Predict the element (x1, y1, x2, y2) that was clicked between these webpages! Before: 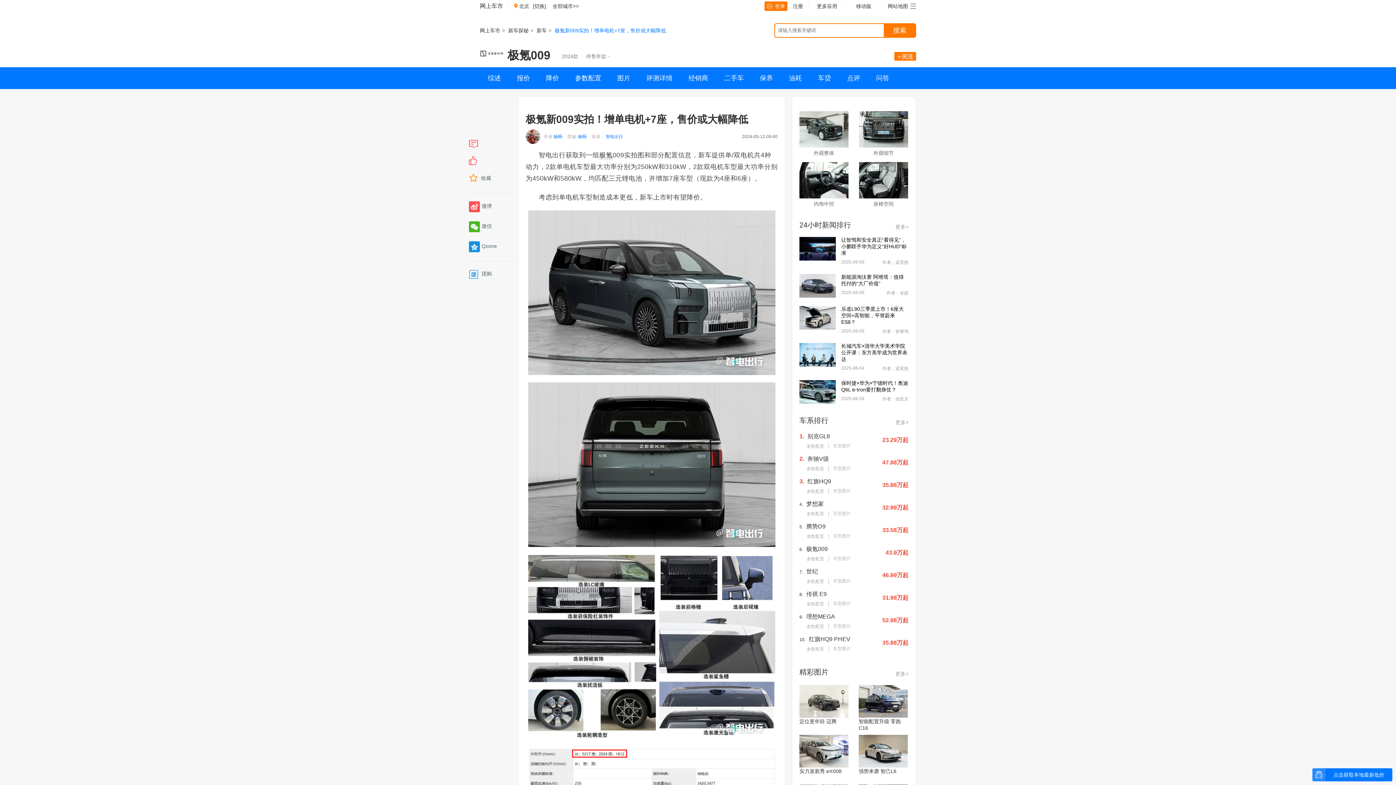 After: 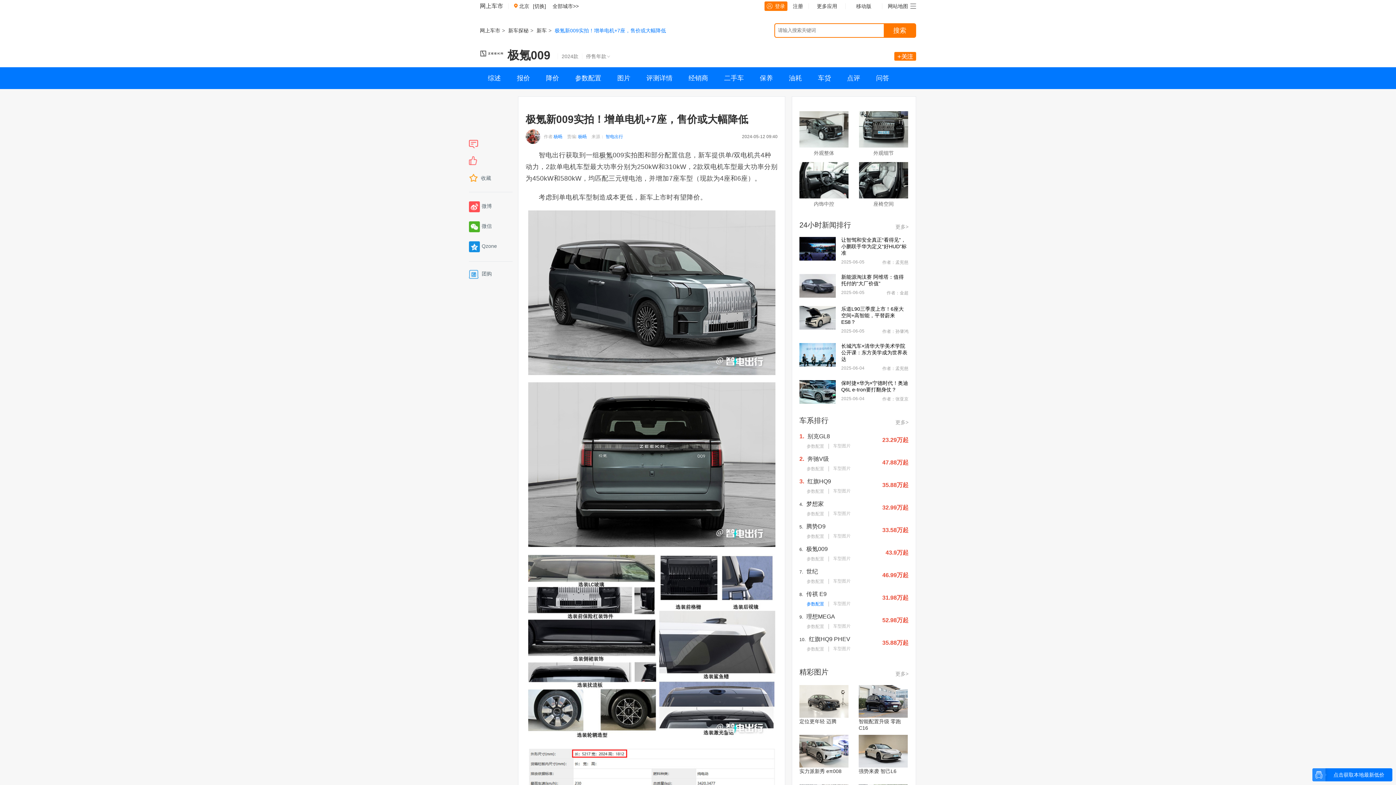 Action: label: 参数配置 bbox: (806, 601, 829, 606)